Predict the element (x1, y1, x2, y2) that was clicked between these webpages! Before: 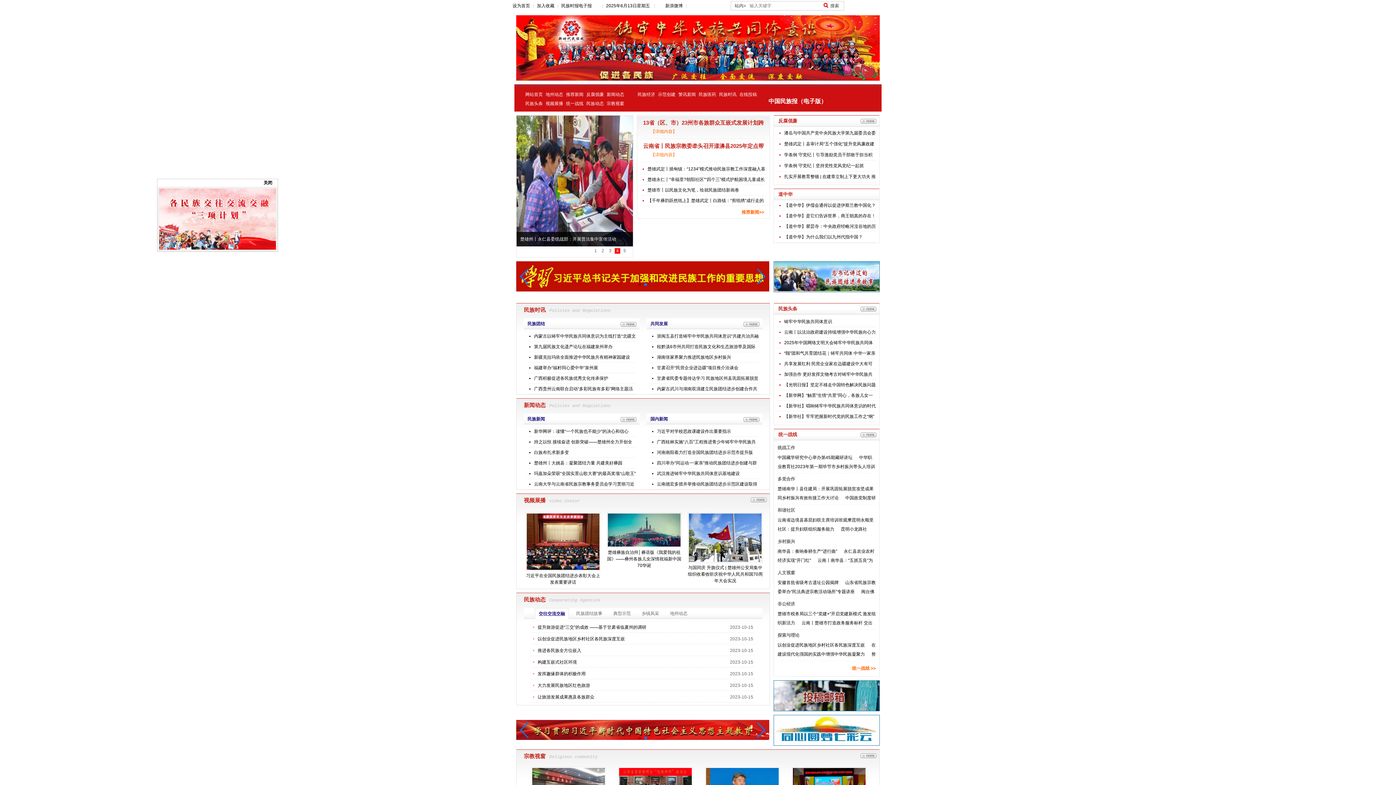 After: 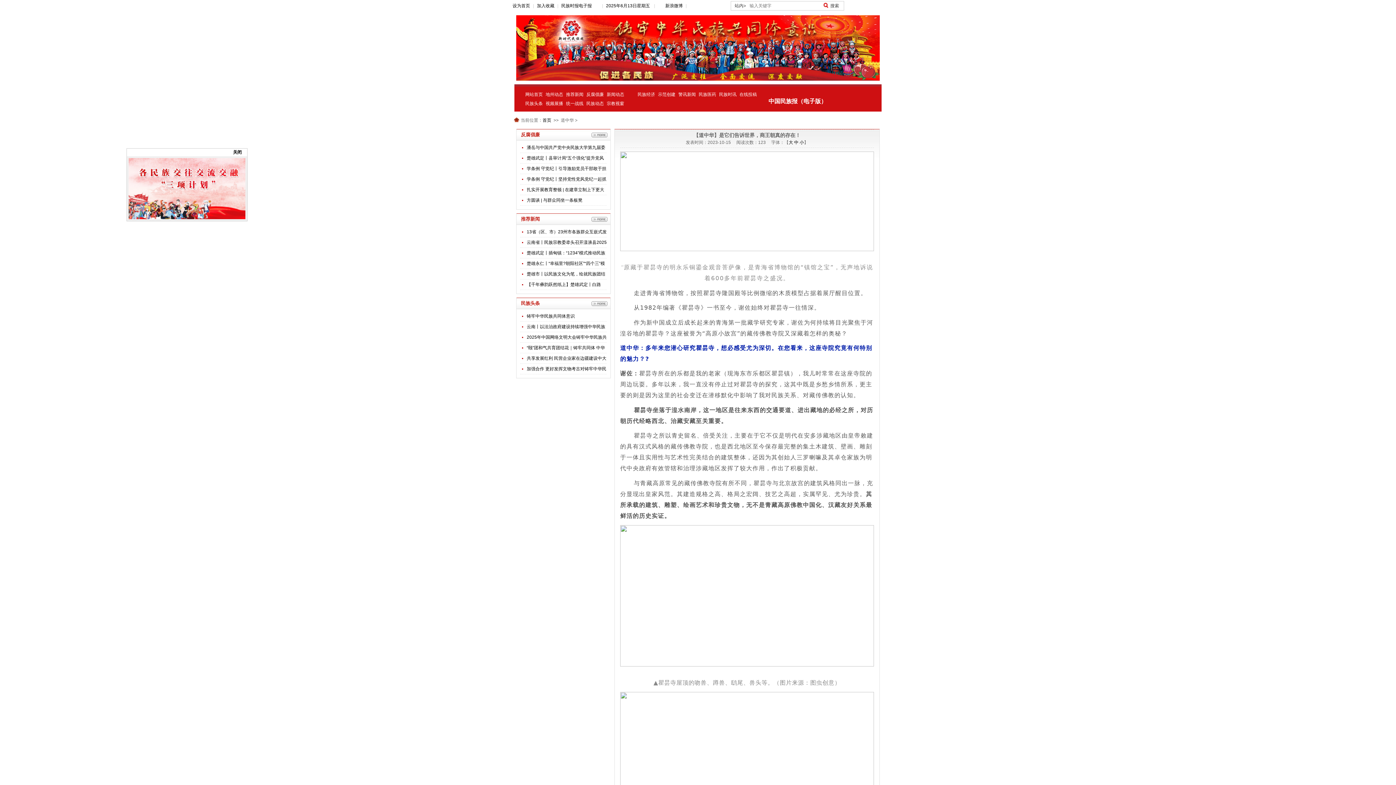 Action: bbox: (784, 213, 876, 218) label: 【道中华】是它们告诉世界，商王朝真的存在！